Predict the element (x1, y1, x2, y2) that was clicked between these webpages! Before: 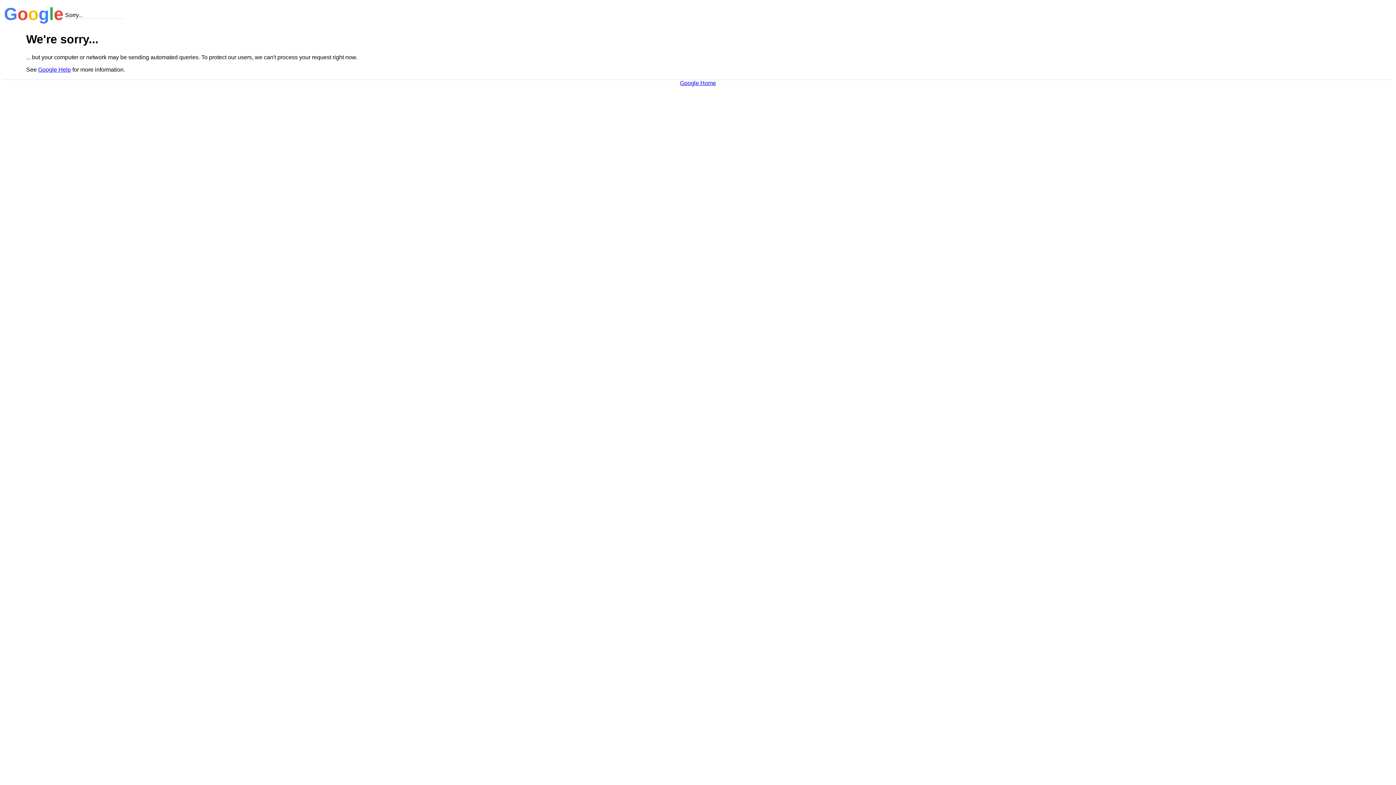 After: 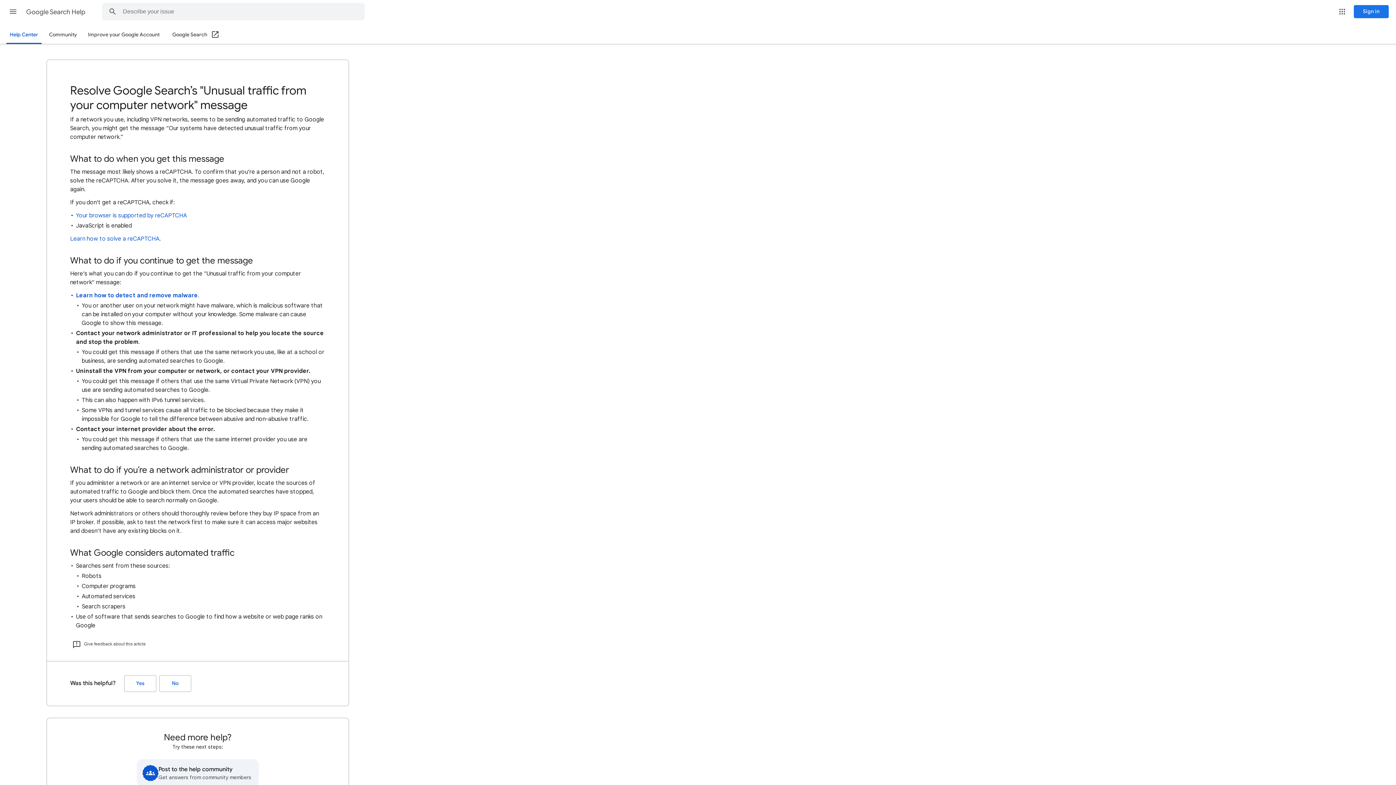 Action: label: Google Help bbox: (38, 66, 70, 72)